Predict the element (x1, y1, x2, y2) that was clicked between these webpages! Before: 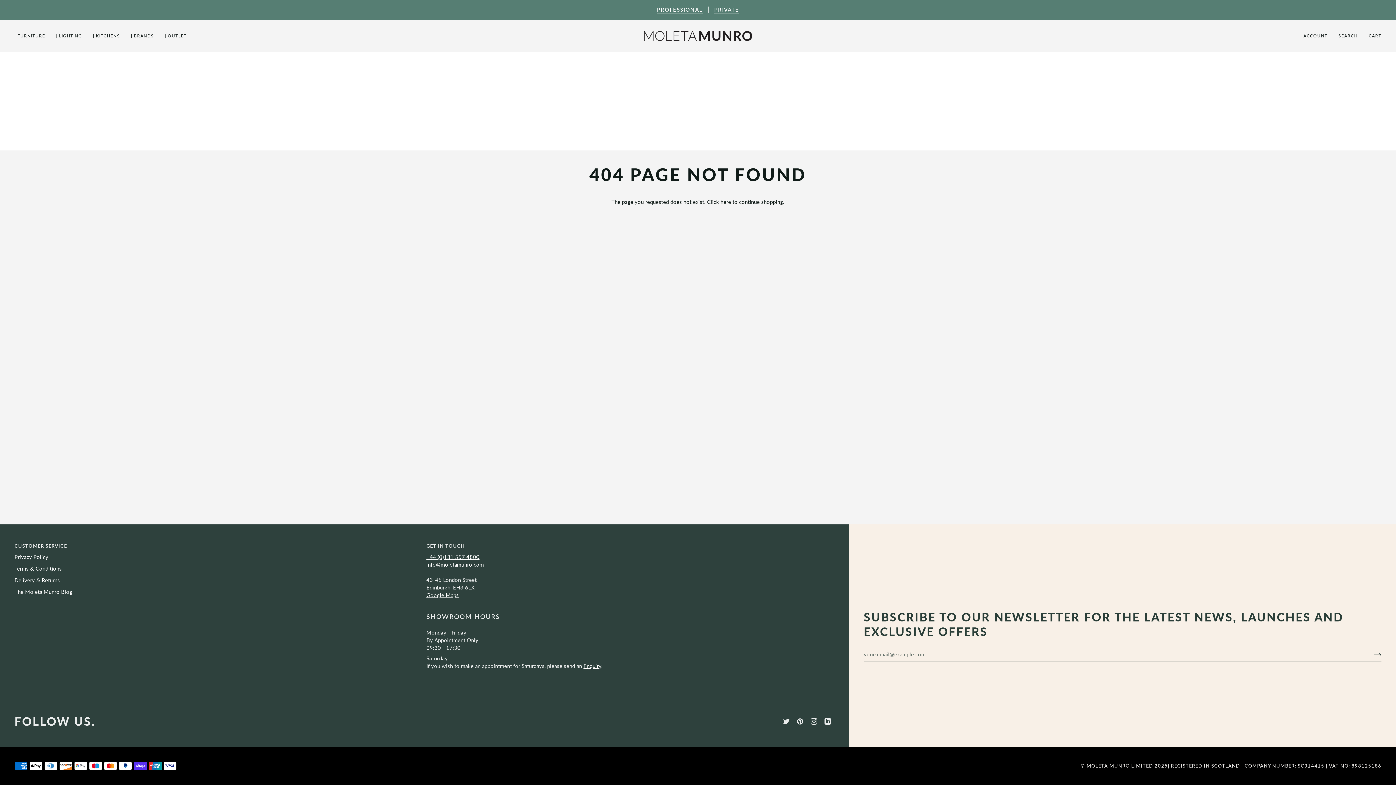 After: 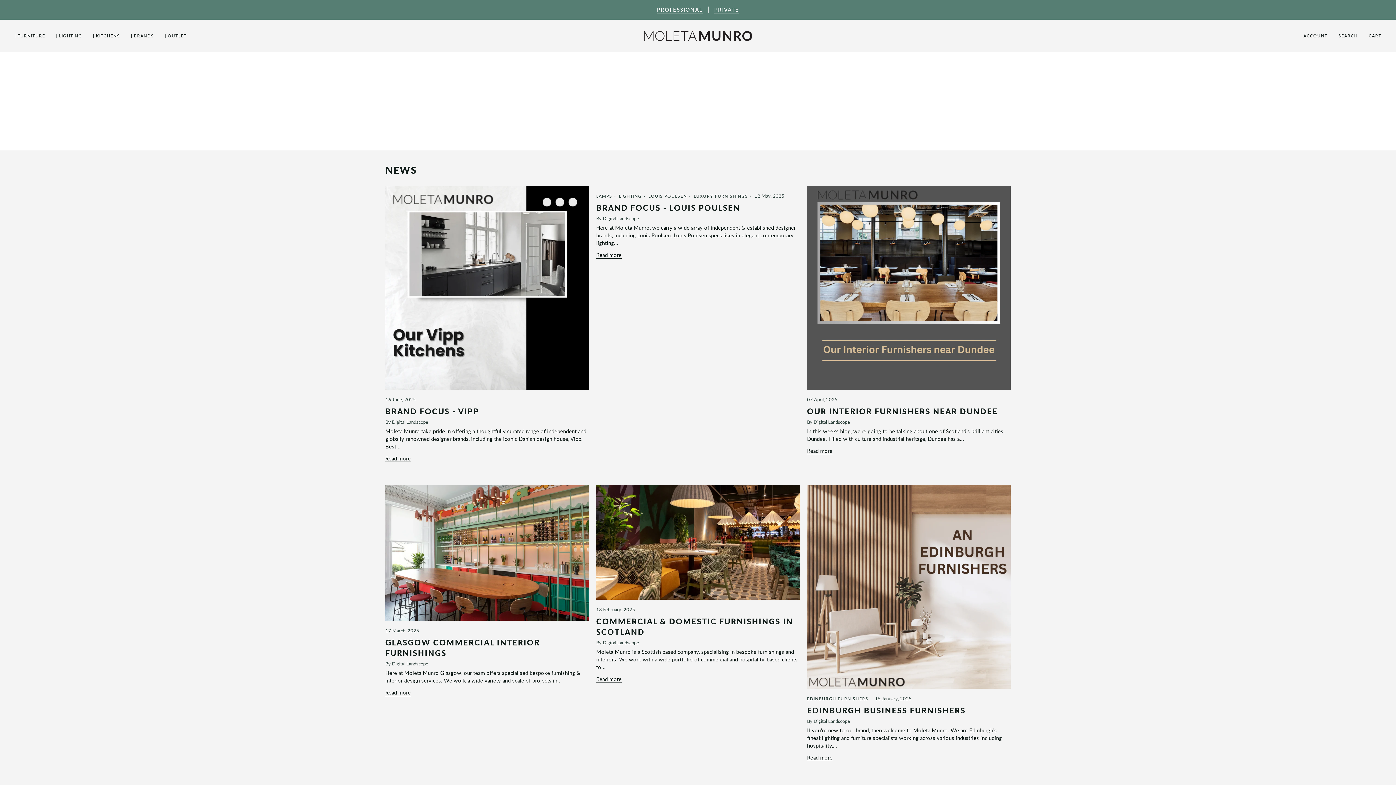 Action: label: The Moleta Munro Blog bbox: (14, 589, 72, 595)